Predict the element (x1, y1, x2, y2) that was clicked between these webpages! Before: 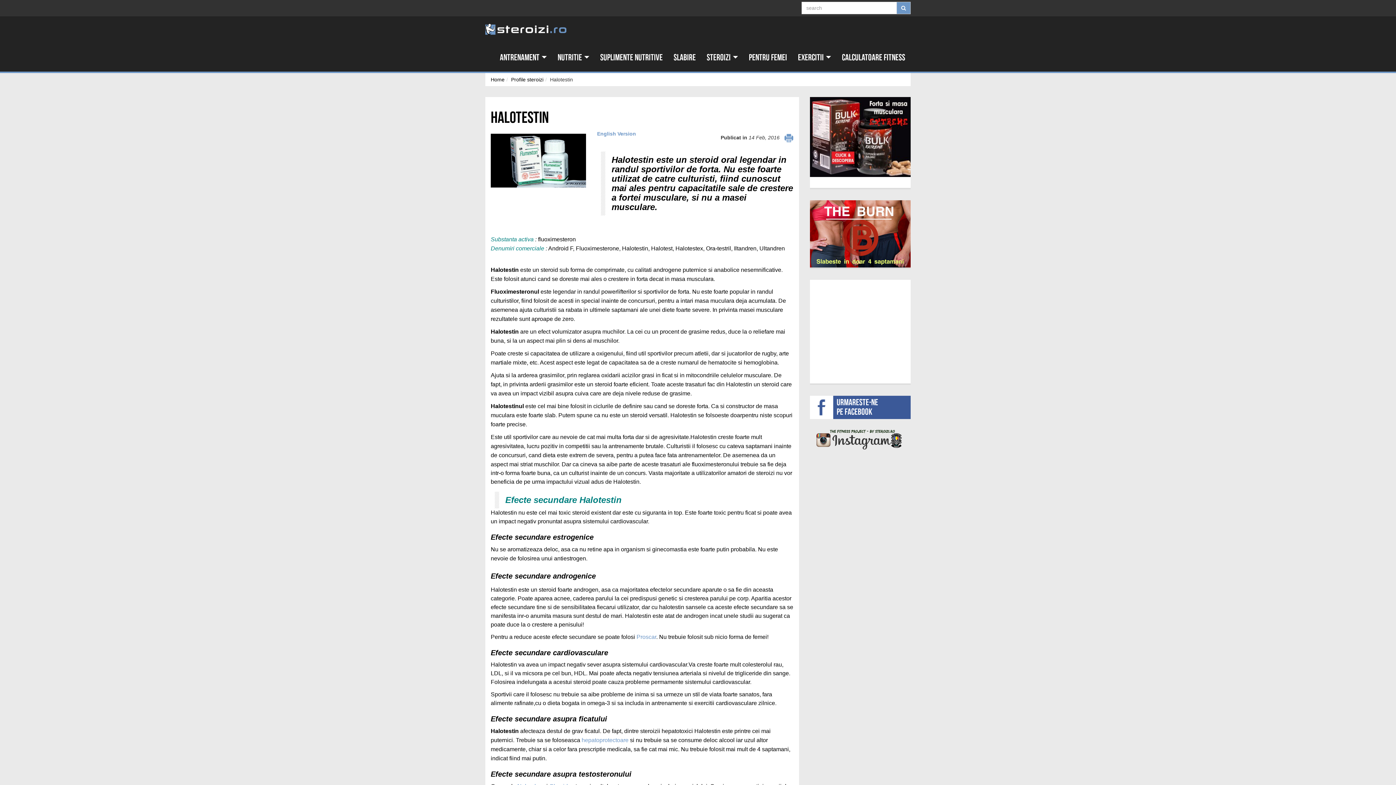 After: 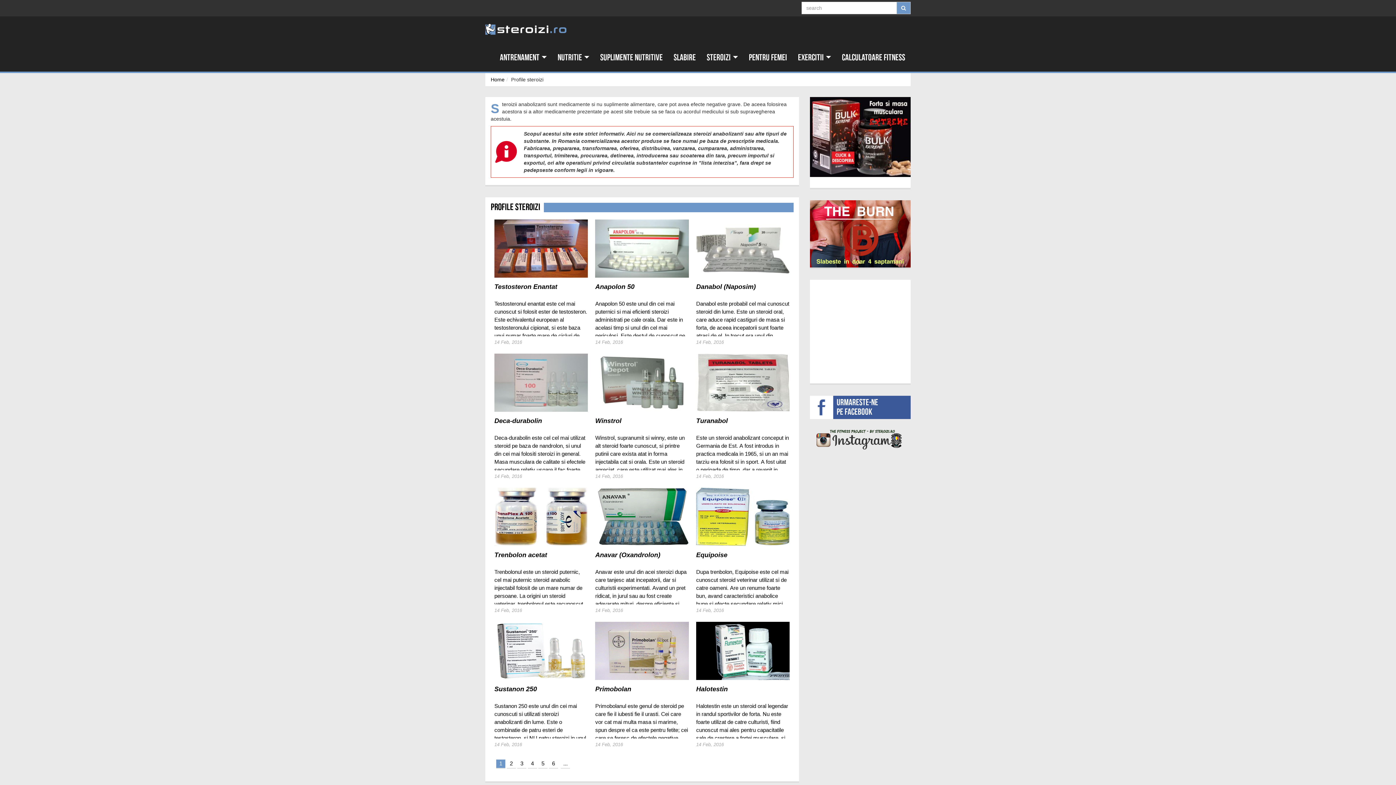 Action: bbox: (511, 76, 543, 82) label: Profile steroizi